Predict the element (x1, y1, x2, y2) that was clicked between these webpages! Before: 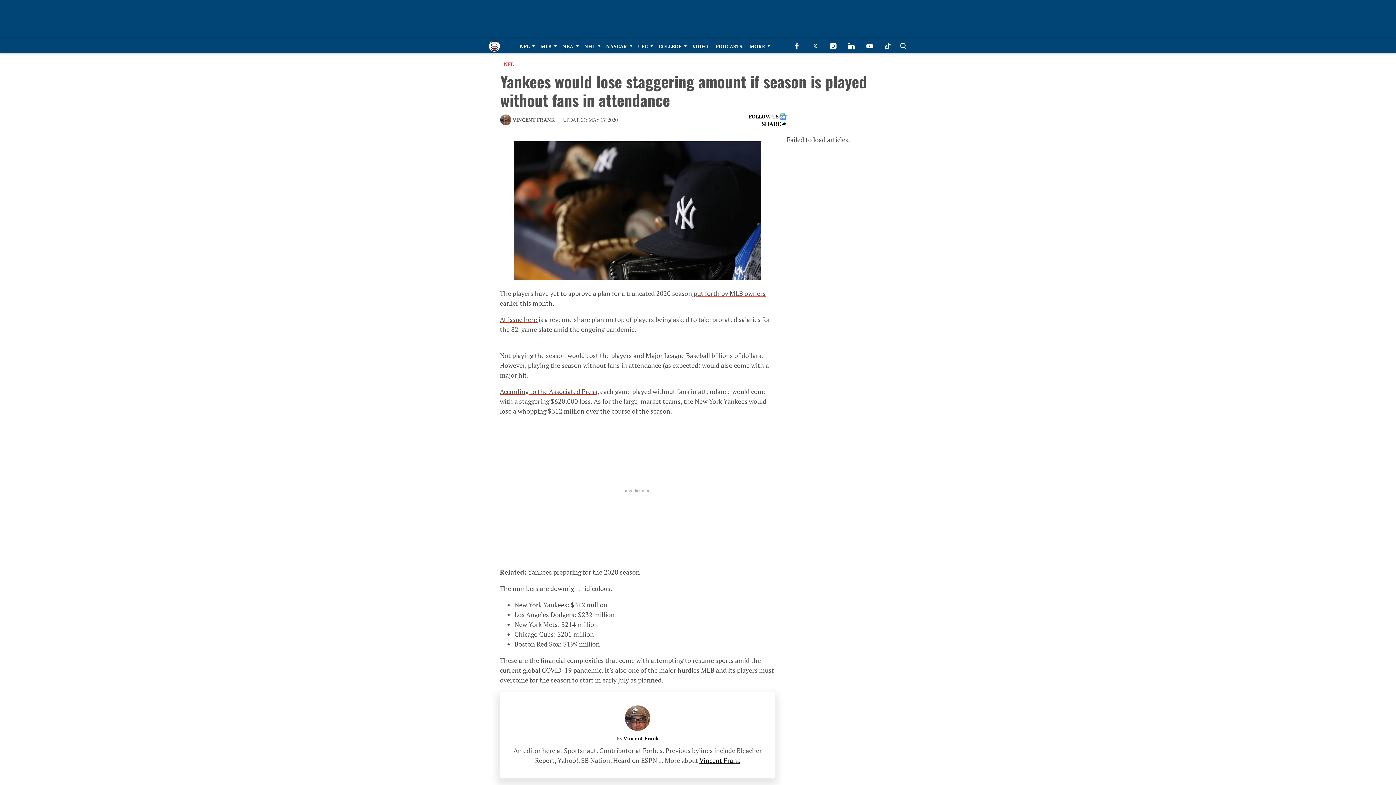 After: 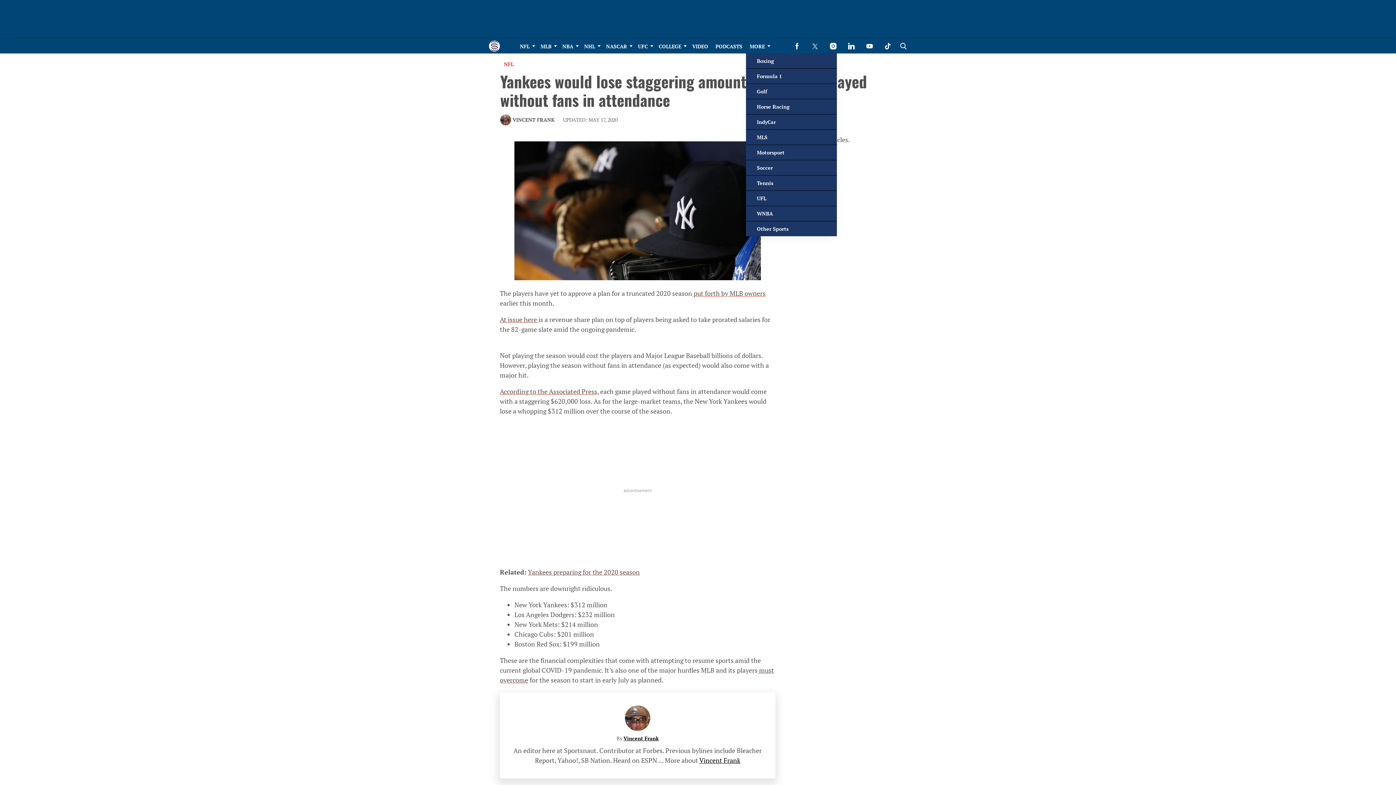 Action: label: Browse More bbox: (746, 38, 772, 53)